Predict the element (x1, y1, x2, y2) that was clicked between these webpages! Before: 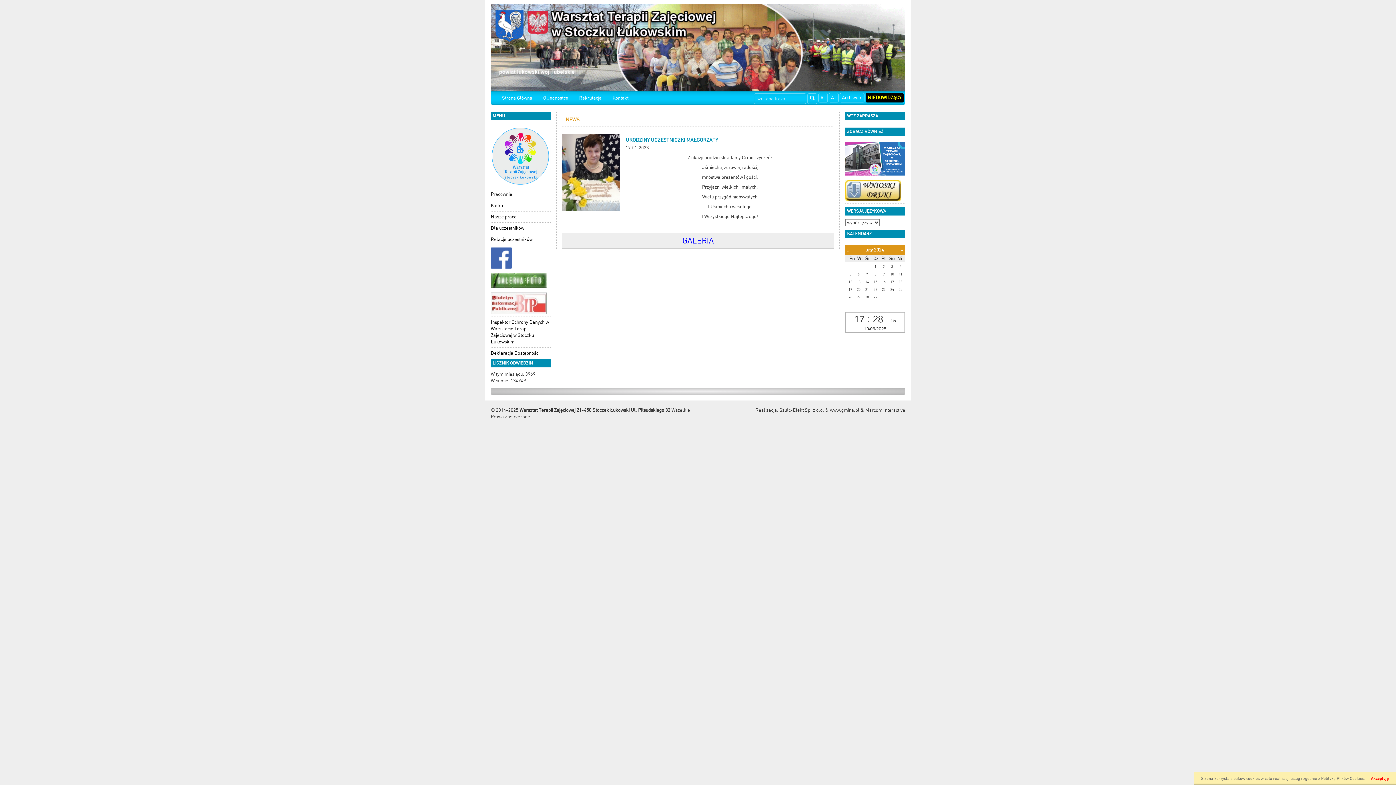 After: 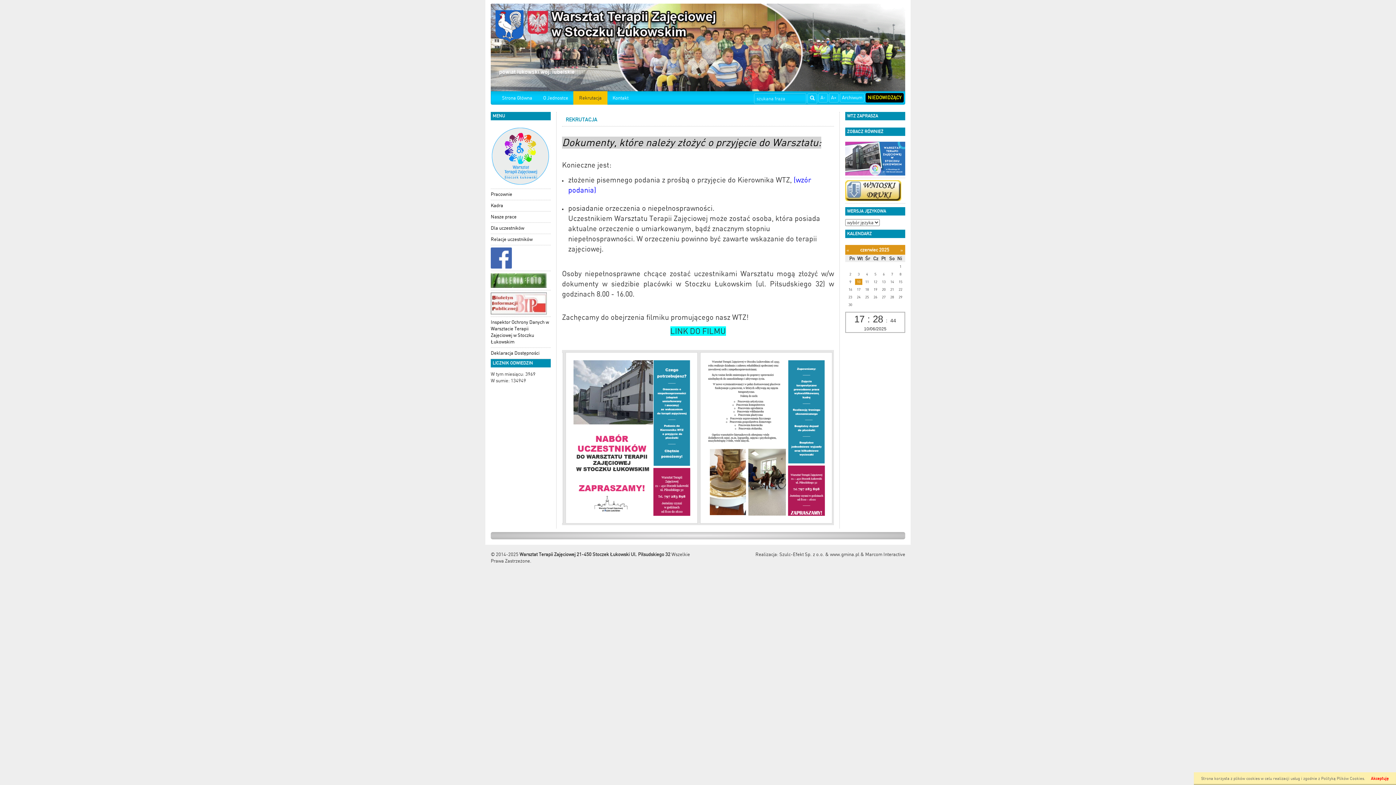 Action: bbox: (573, 91, 607, 104) label: Rekrutacja